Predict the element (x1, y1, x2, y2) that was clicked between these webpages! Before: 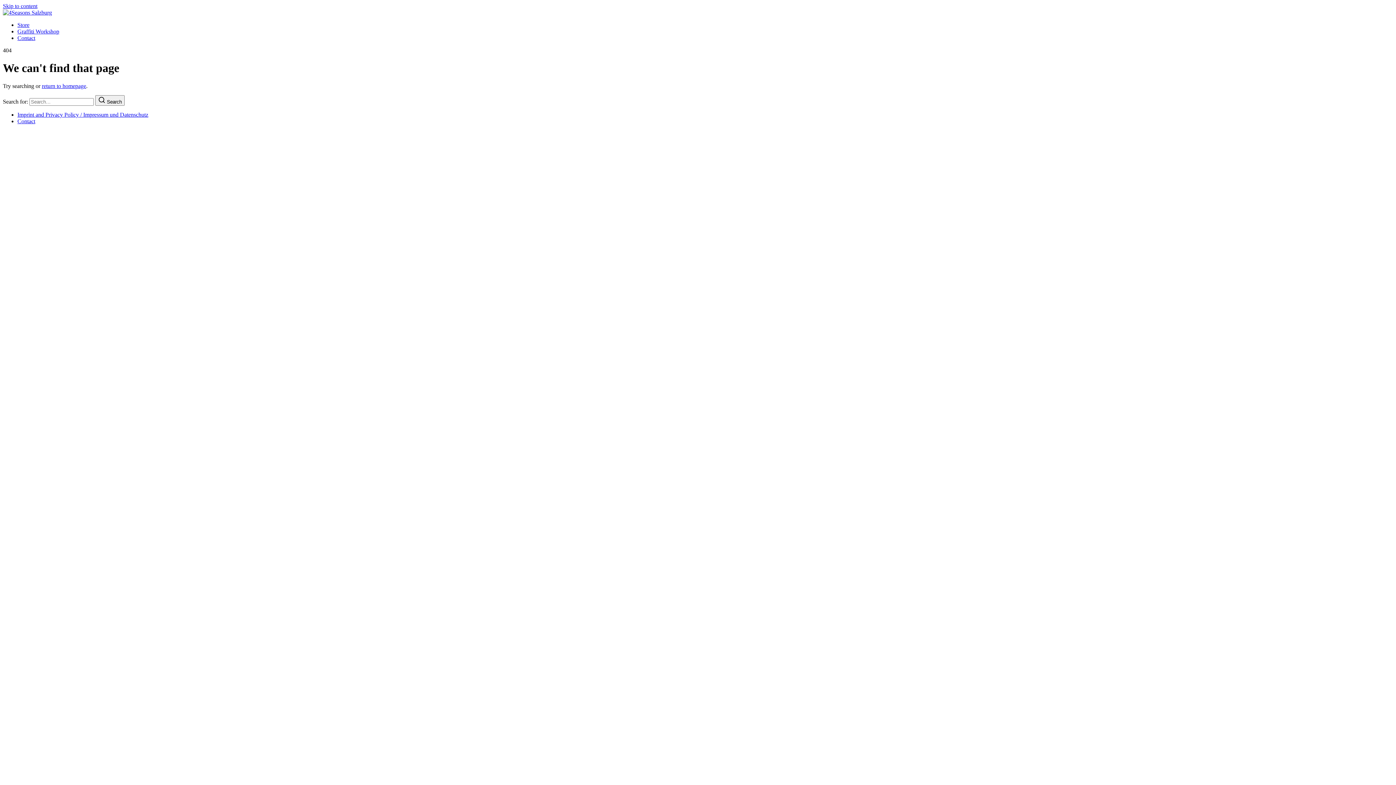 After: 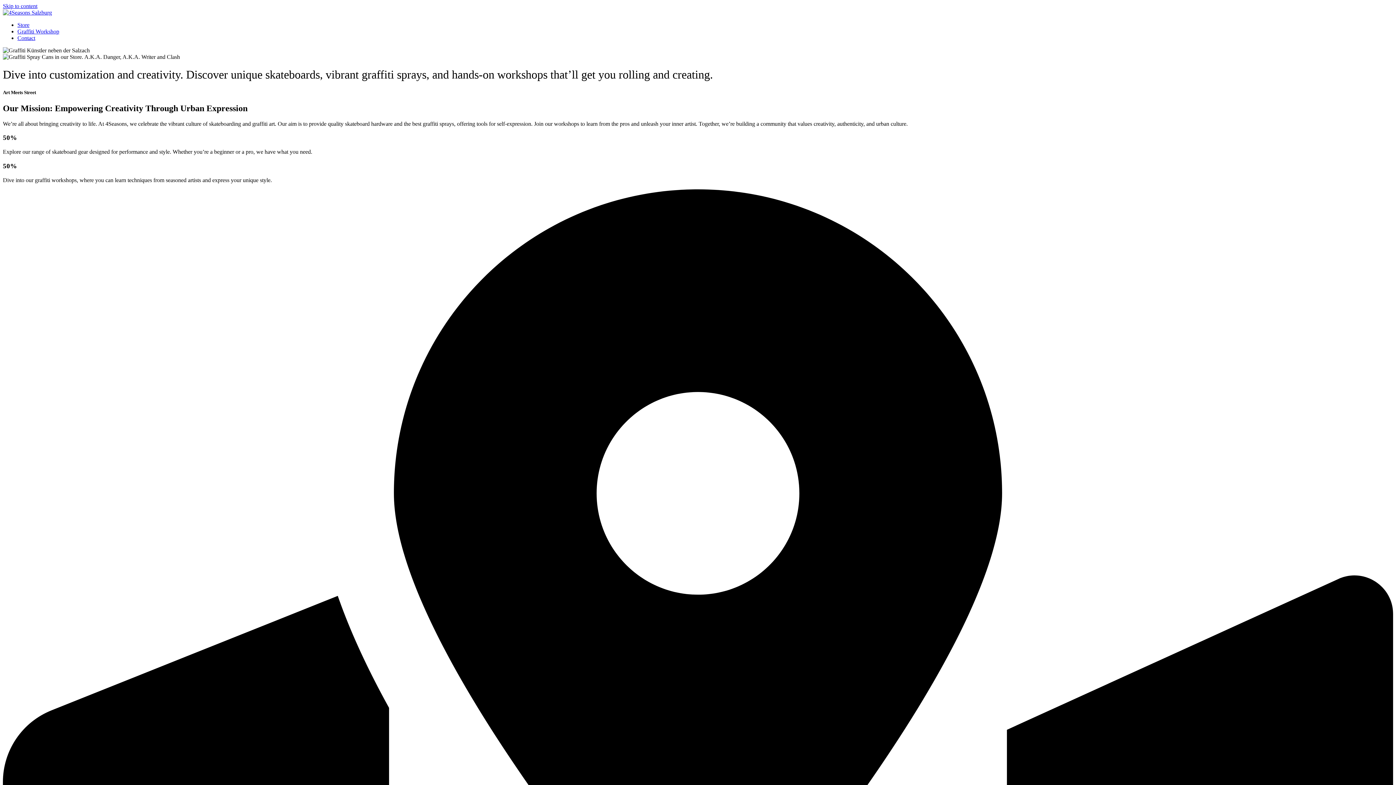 Action: bbox: (41, 82, 86, 89) label: return to homepage